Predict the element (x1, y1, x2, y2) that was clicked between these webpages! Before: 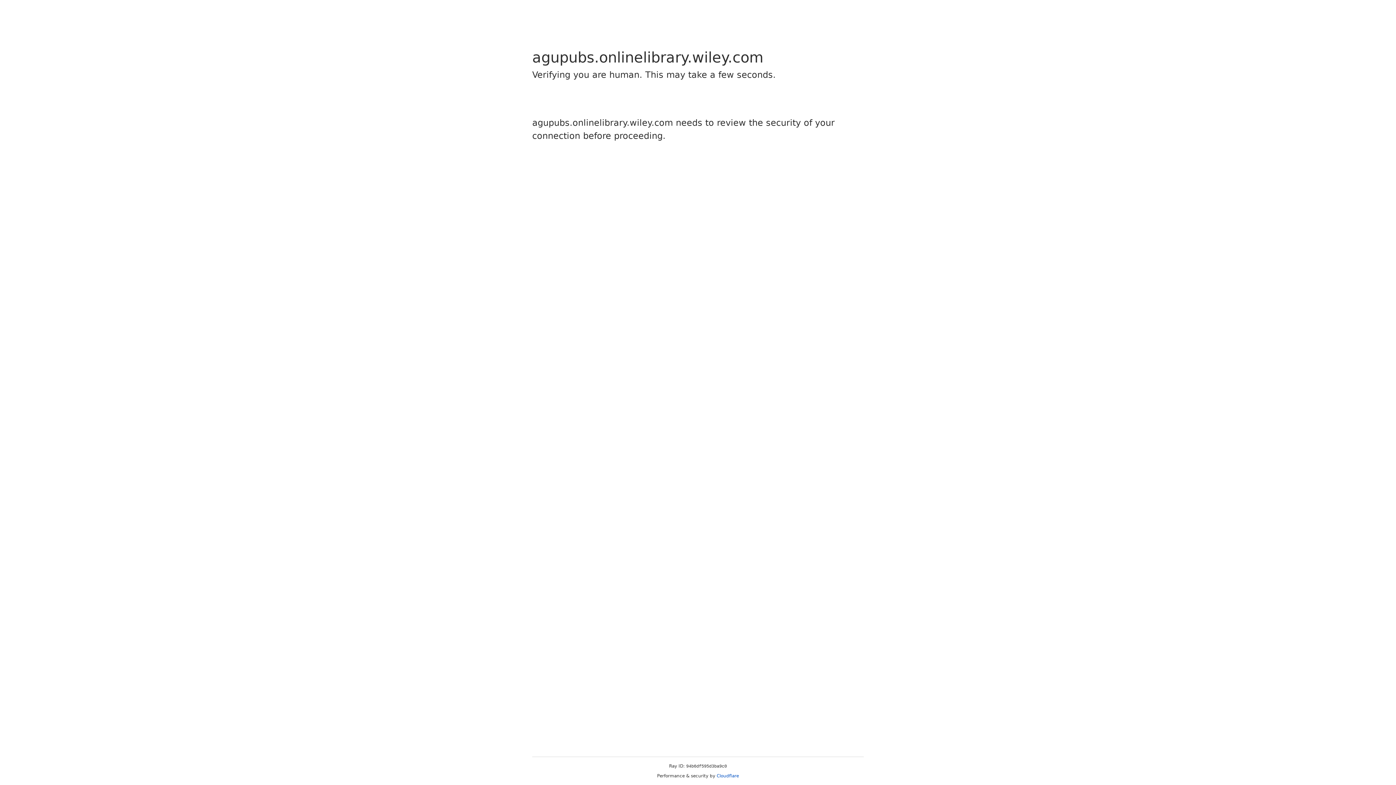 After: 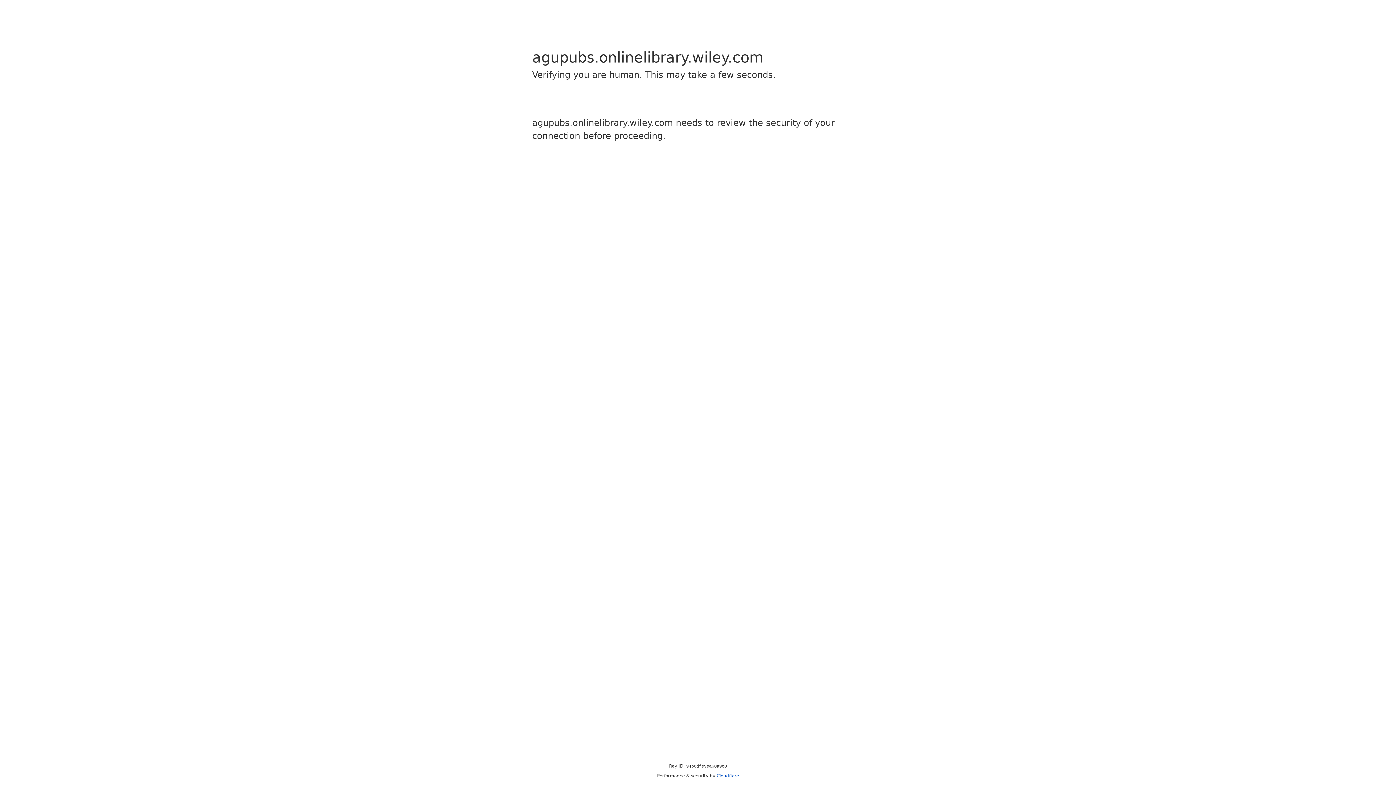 Action: label: Cloudflare bbox: (716, 773, 739, 778)